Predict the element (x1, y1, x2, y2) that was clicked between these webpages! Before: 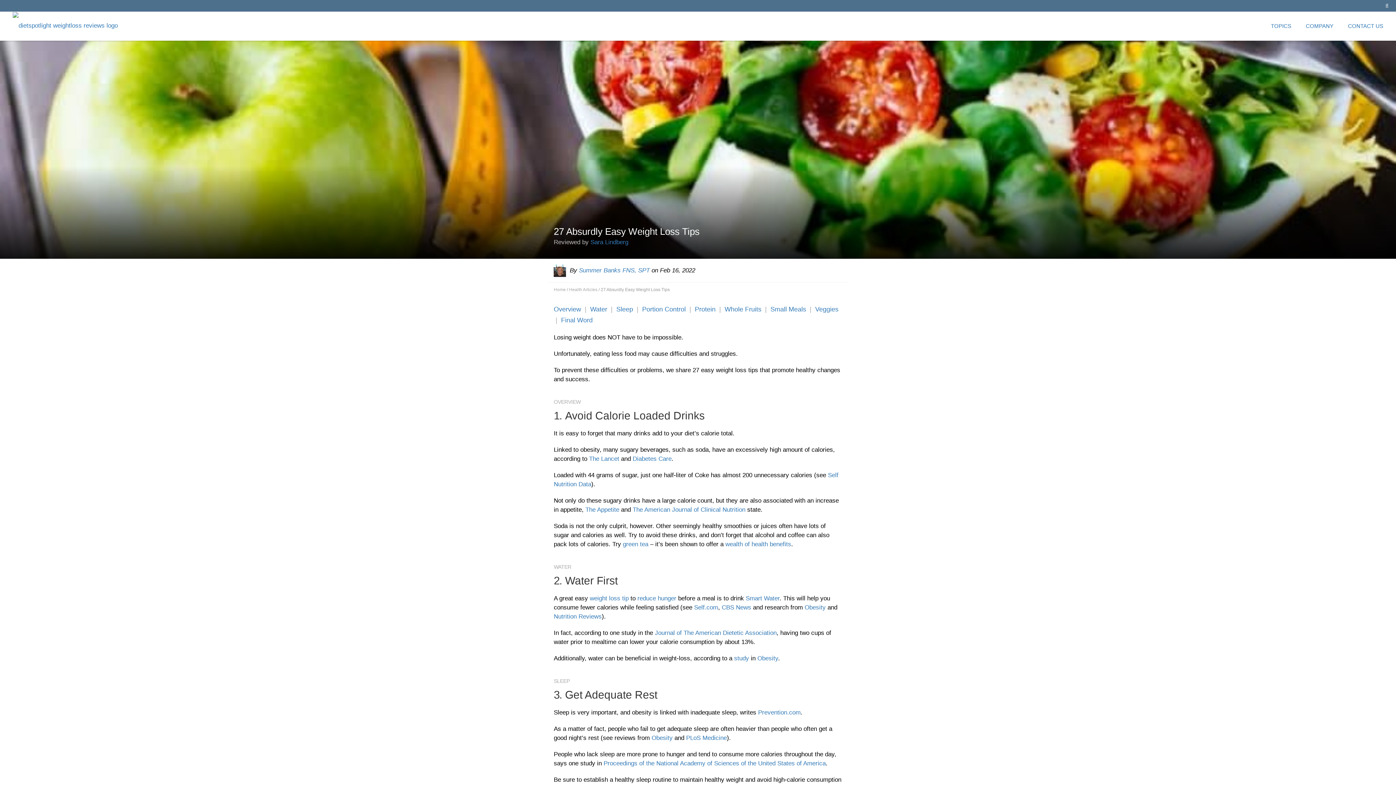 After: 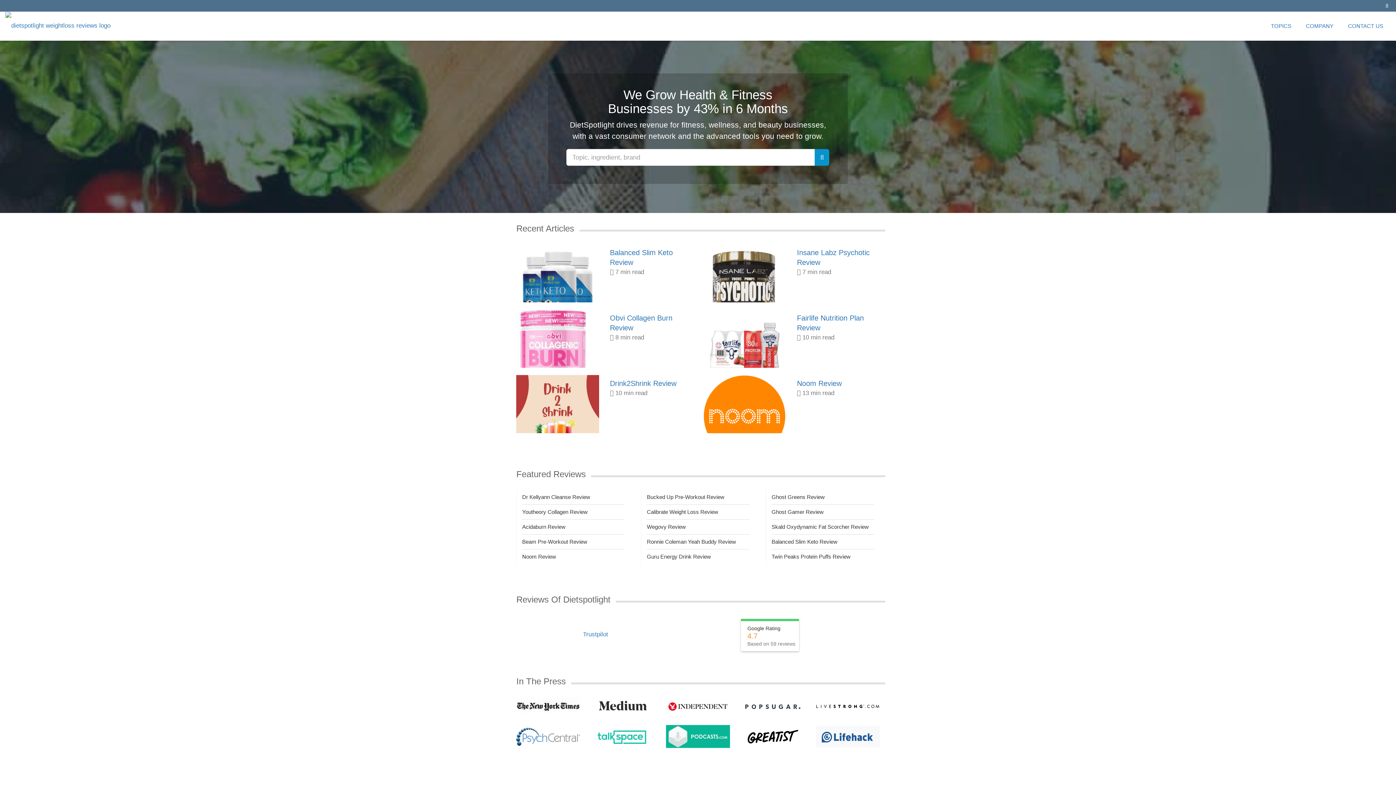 Action: bbox: (553, 287, 565, 292) label: Home